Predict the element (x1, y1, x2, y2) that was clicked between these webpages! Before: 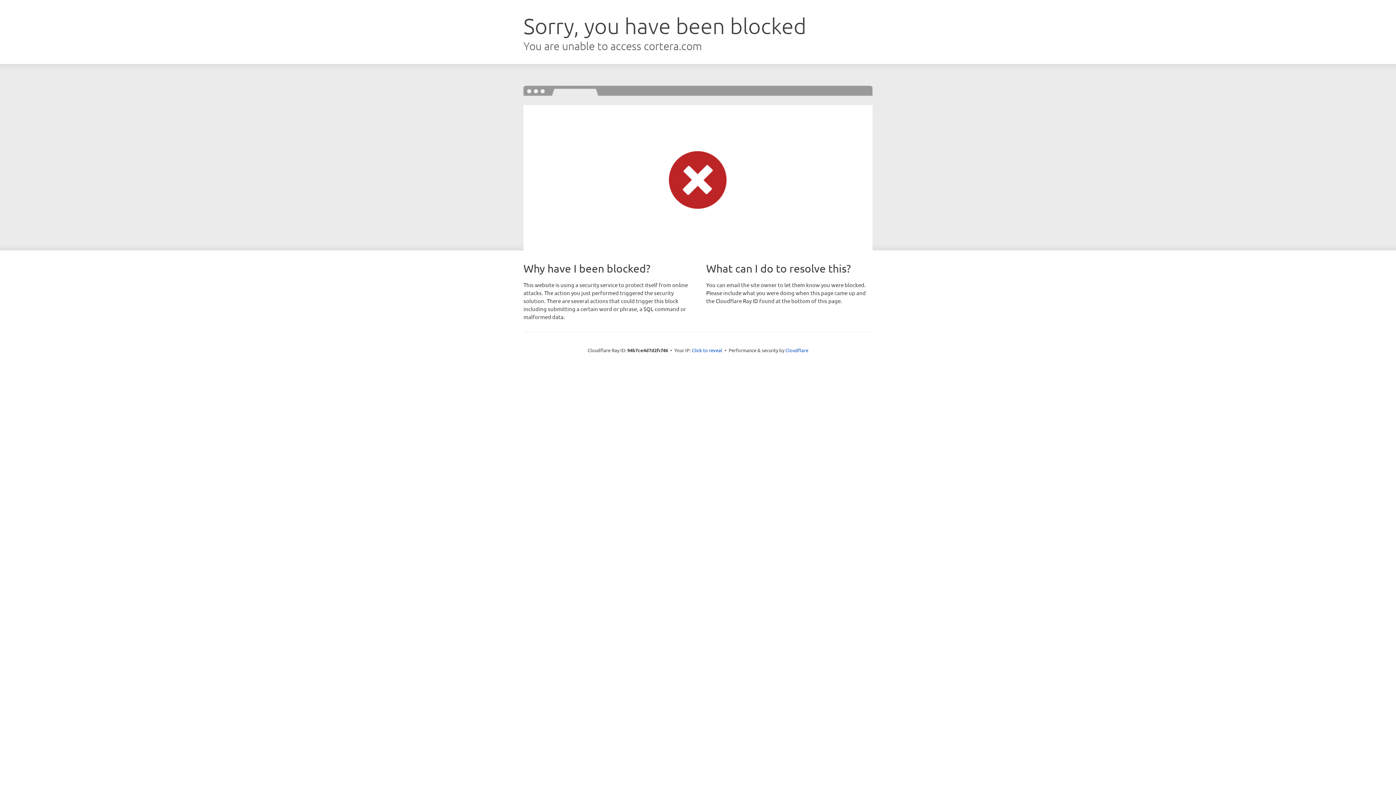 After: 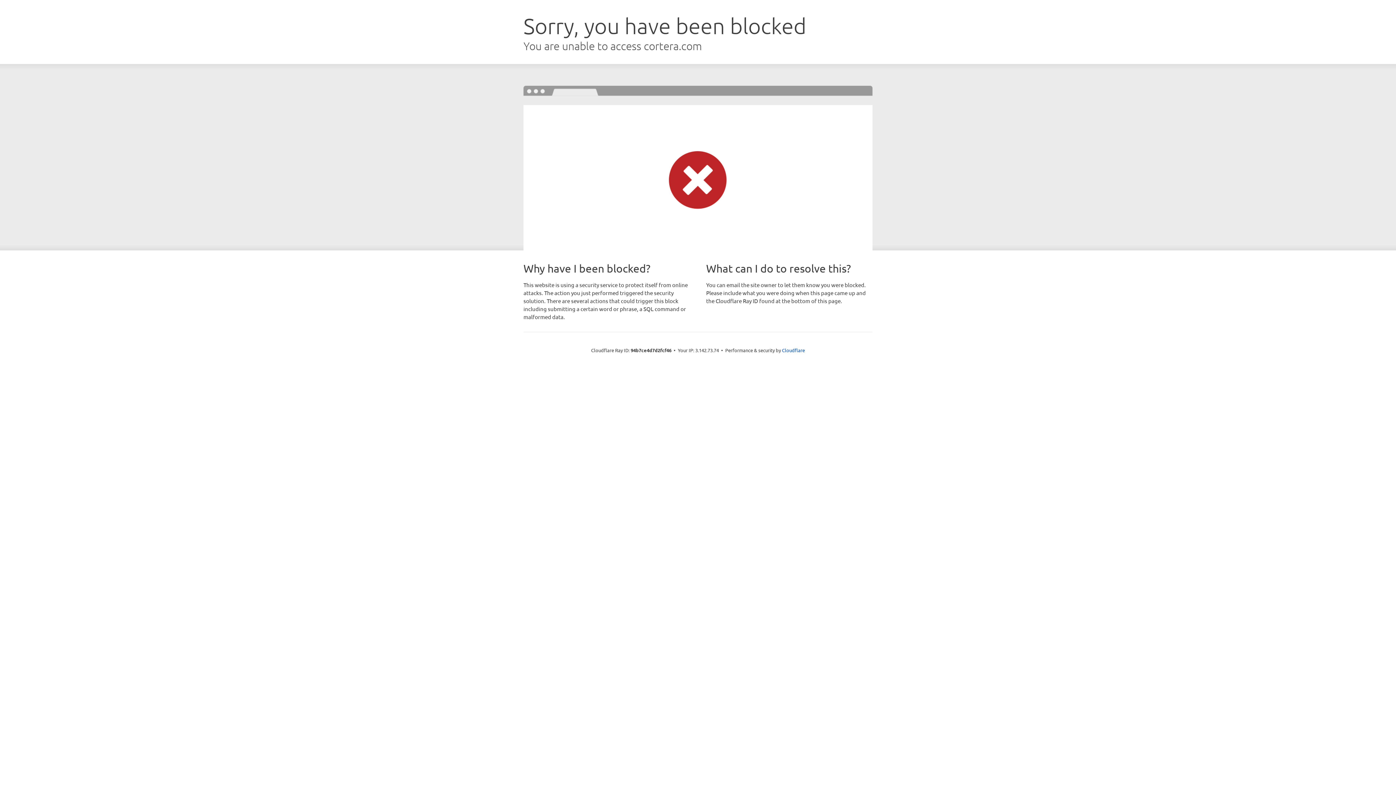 Action: bbox: (692, 346, 722, 353) label: Click to reveal